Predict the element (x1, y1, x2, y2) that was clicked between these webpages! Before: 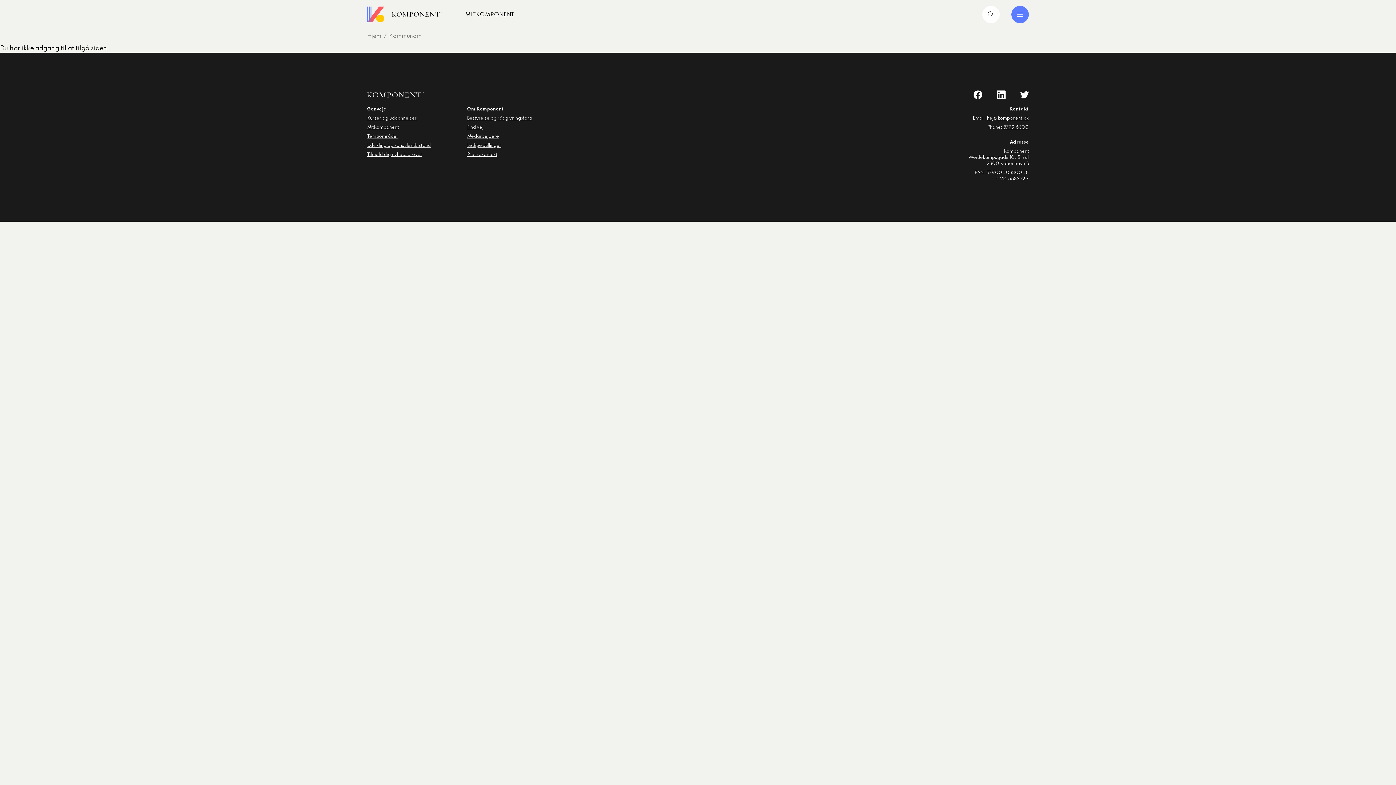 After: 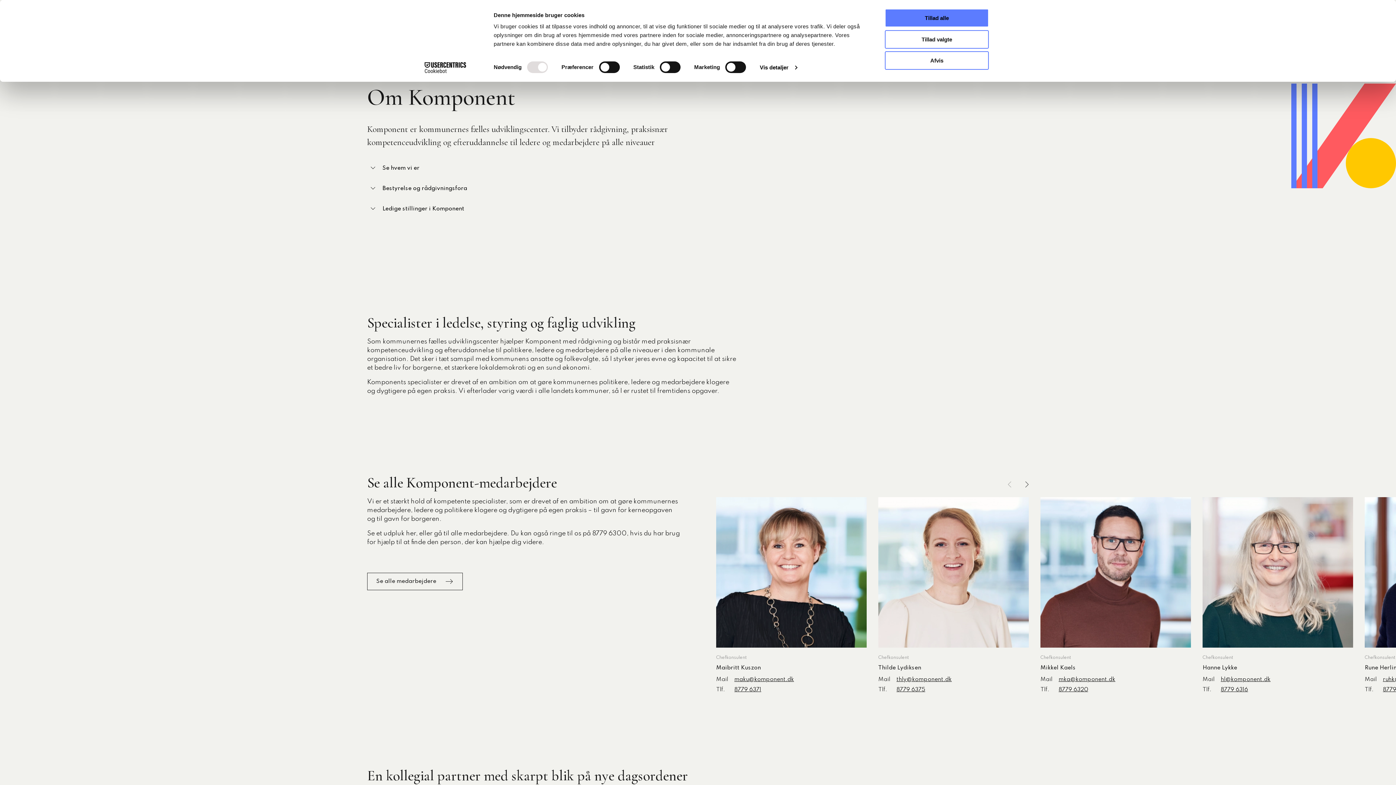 Action: label: Pressekontakt bbox: (467, 152, 497, 157)